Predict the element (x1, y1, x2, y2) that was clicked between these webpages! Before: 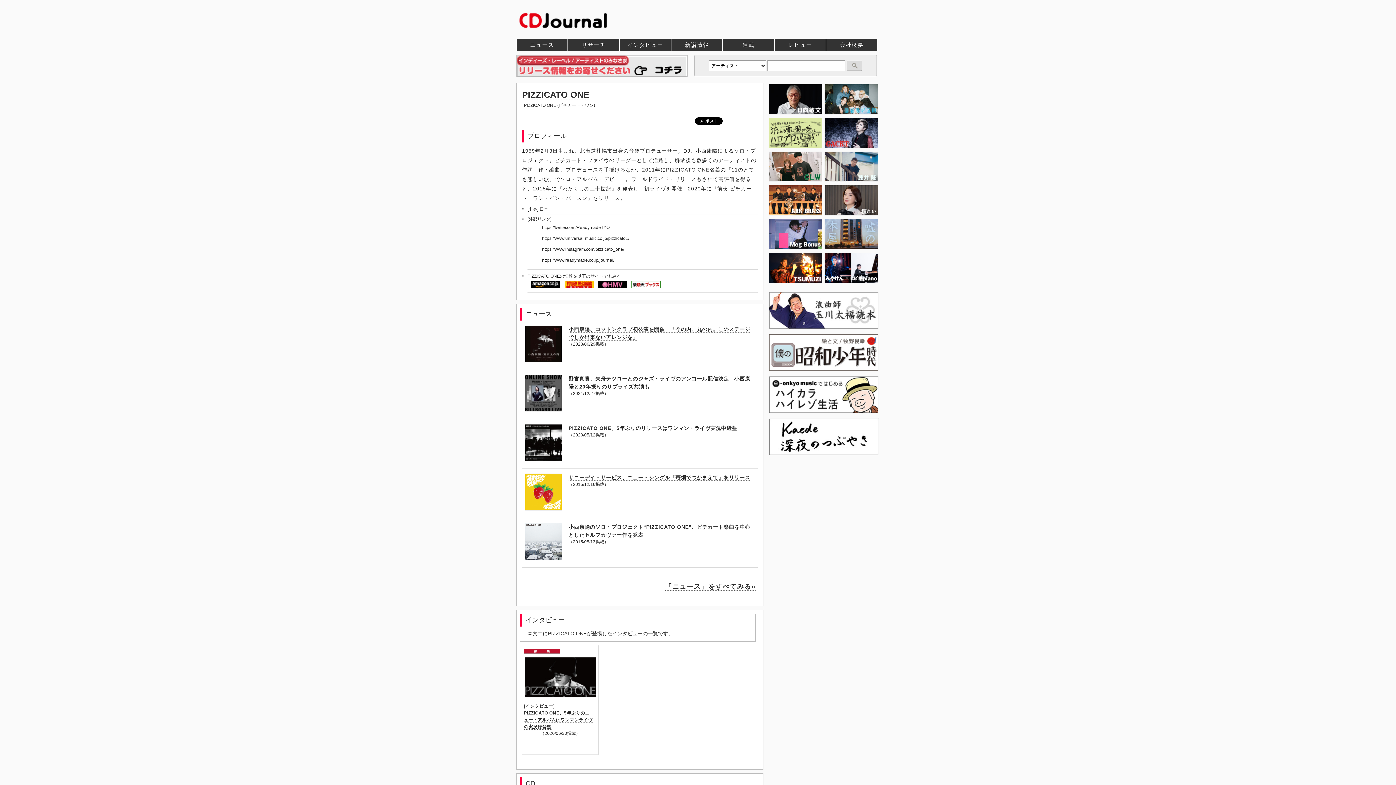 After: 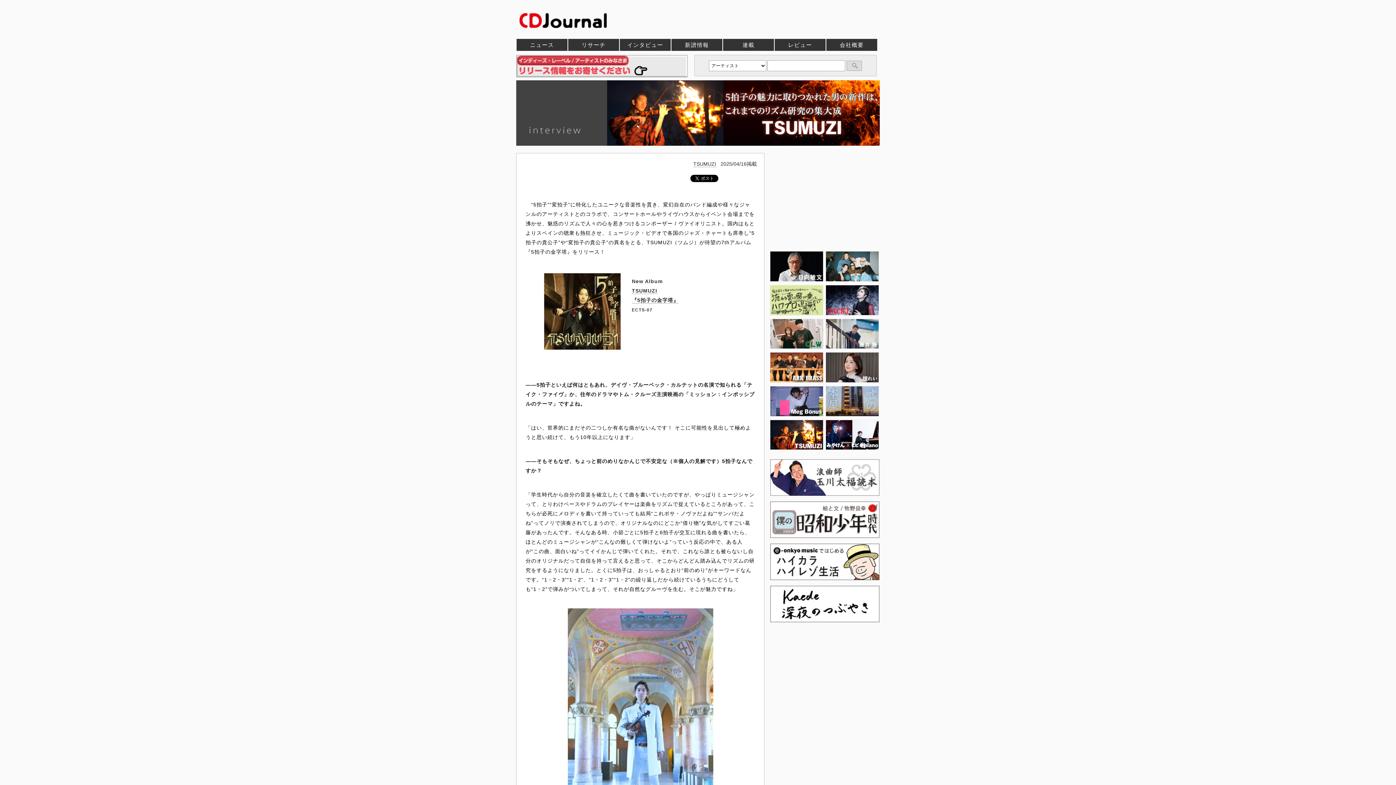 Action: bbox: (769, 280, 824, 286)